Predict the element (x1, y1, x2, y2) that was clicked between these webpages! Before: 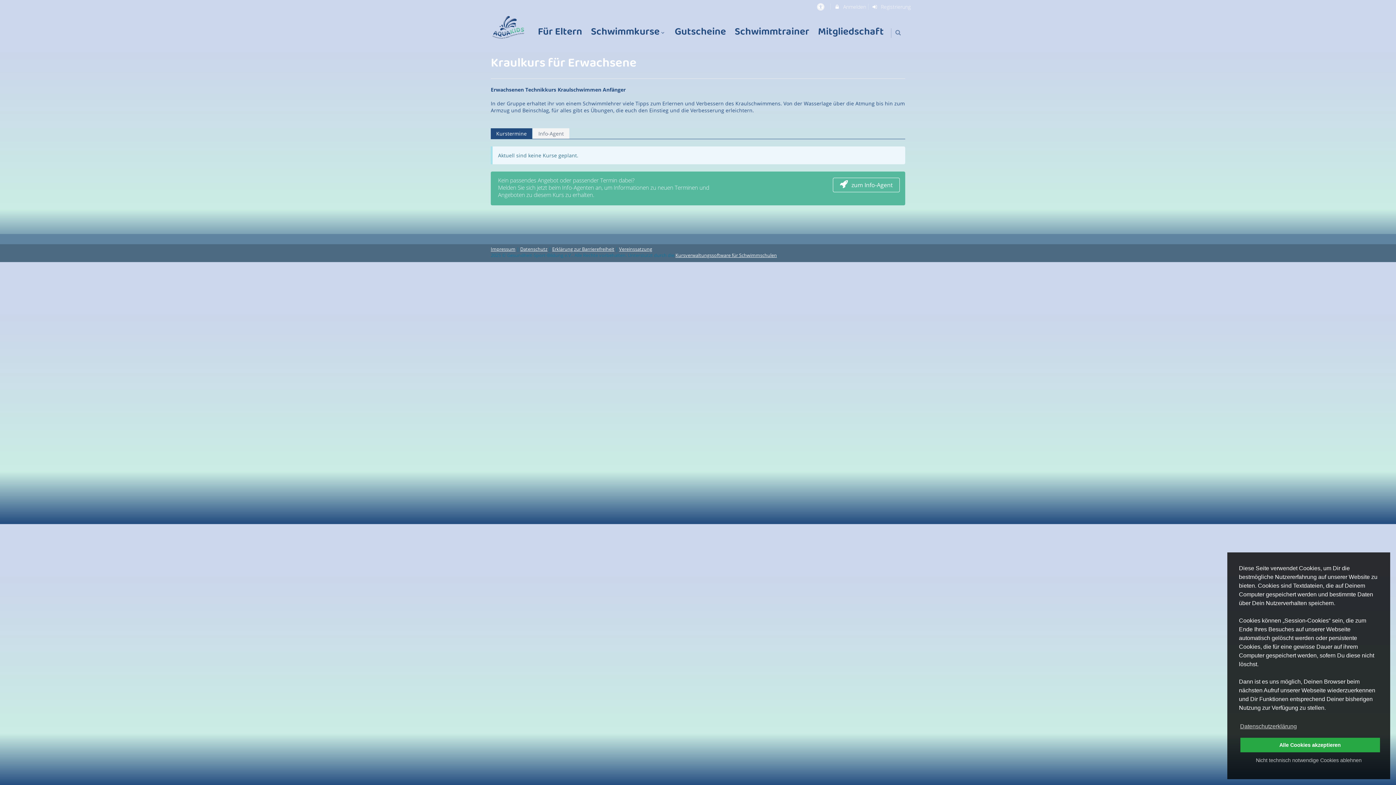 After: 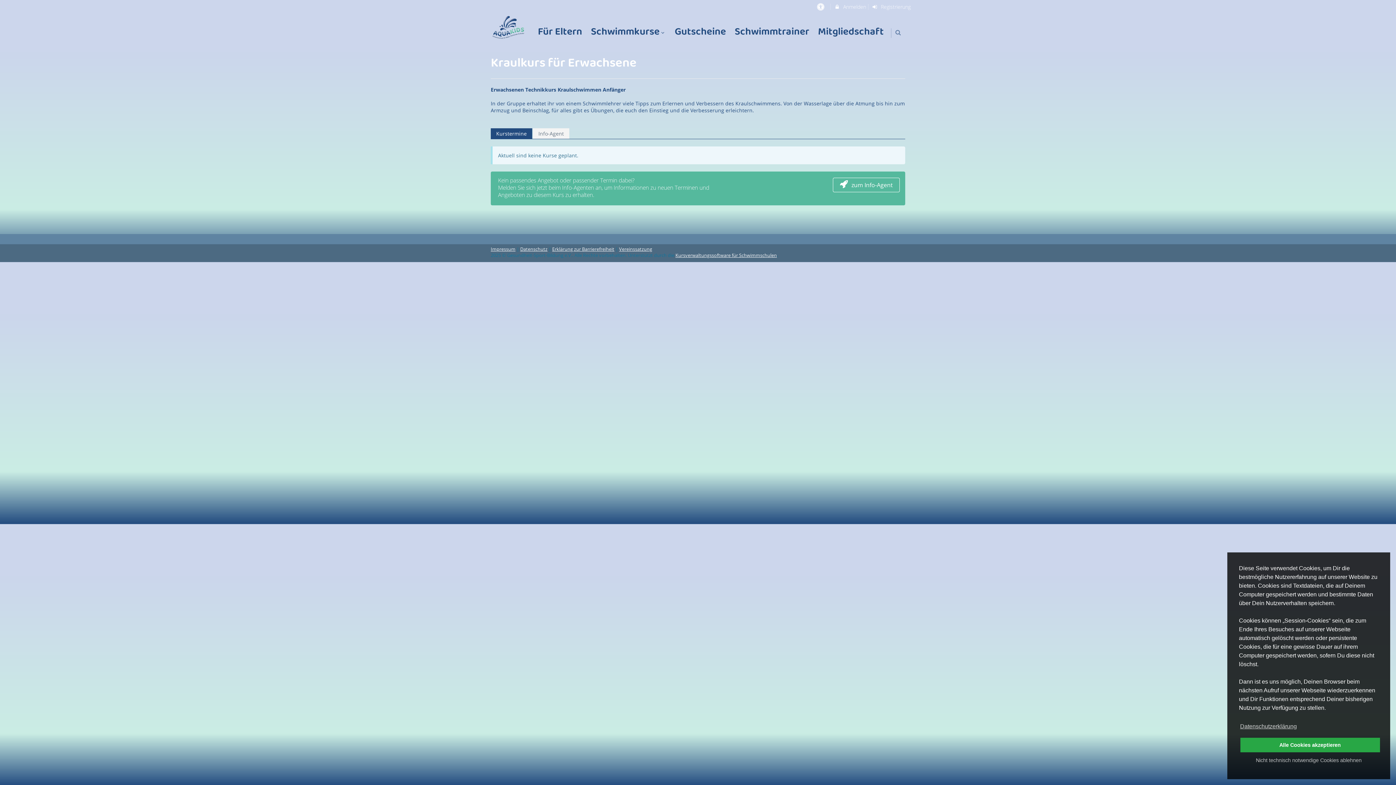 Action: label: Kurstermine bbox: (490, 128, 532, 138)